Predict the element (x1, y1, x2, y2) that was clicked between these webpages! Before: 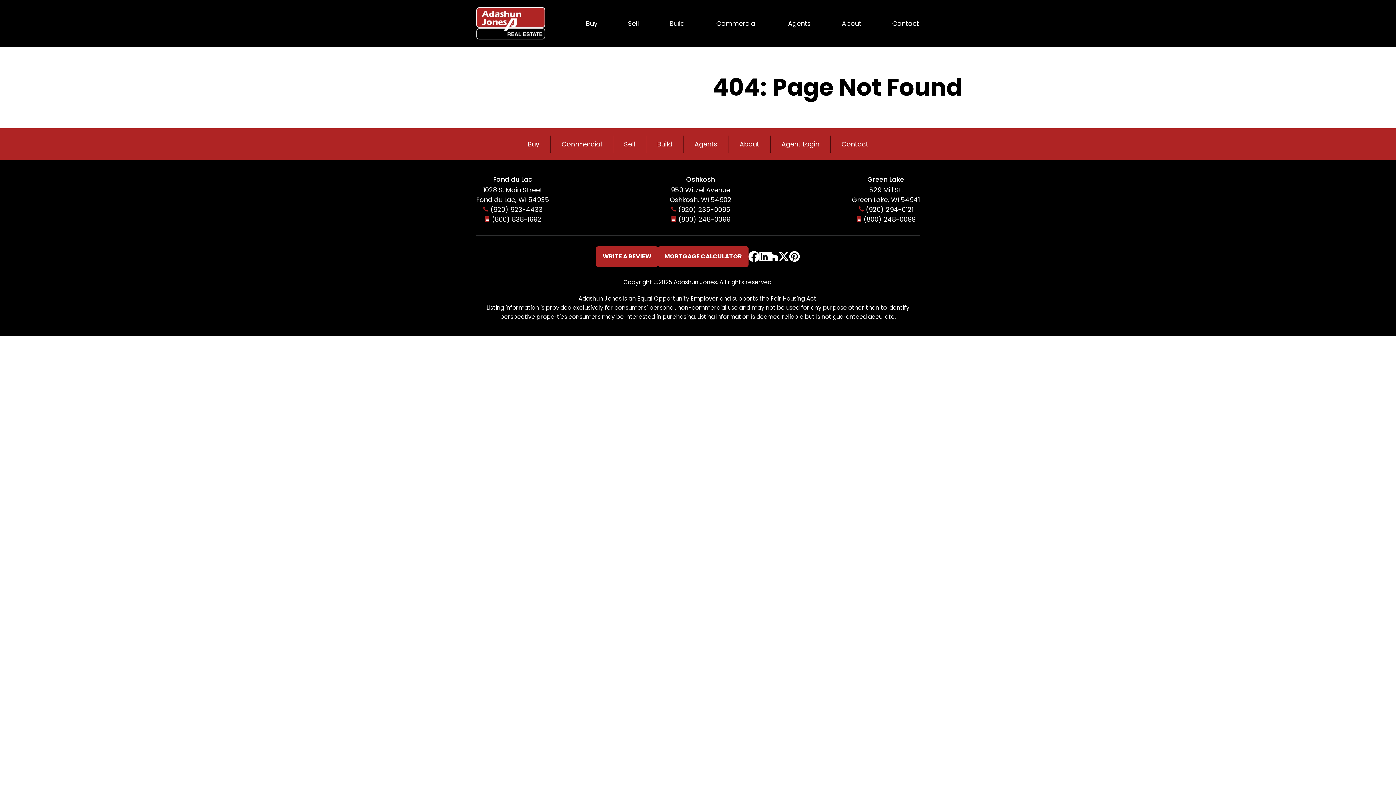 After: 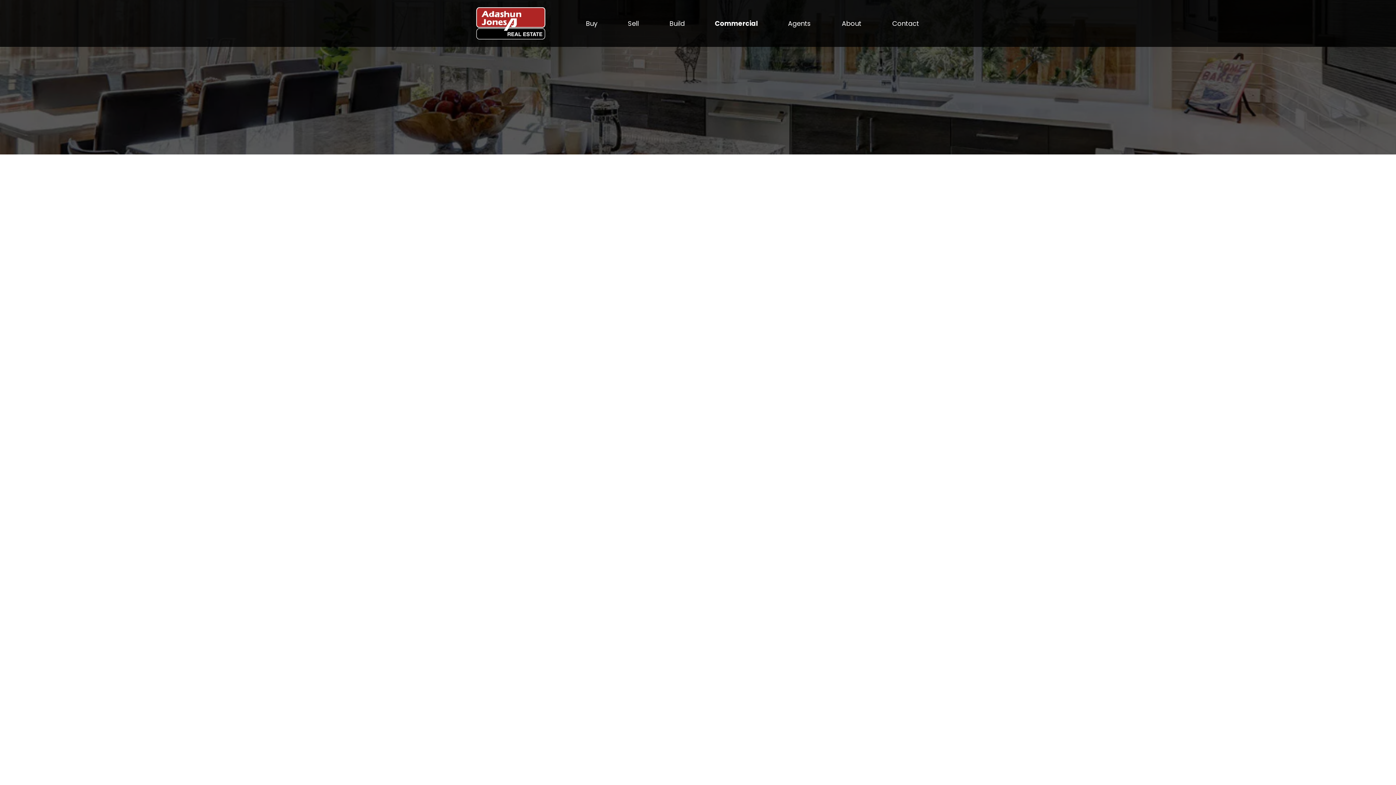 Action: bbox: (561, 139, 602, 148) label: Commercial